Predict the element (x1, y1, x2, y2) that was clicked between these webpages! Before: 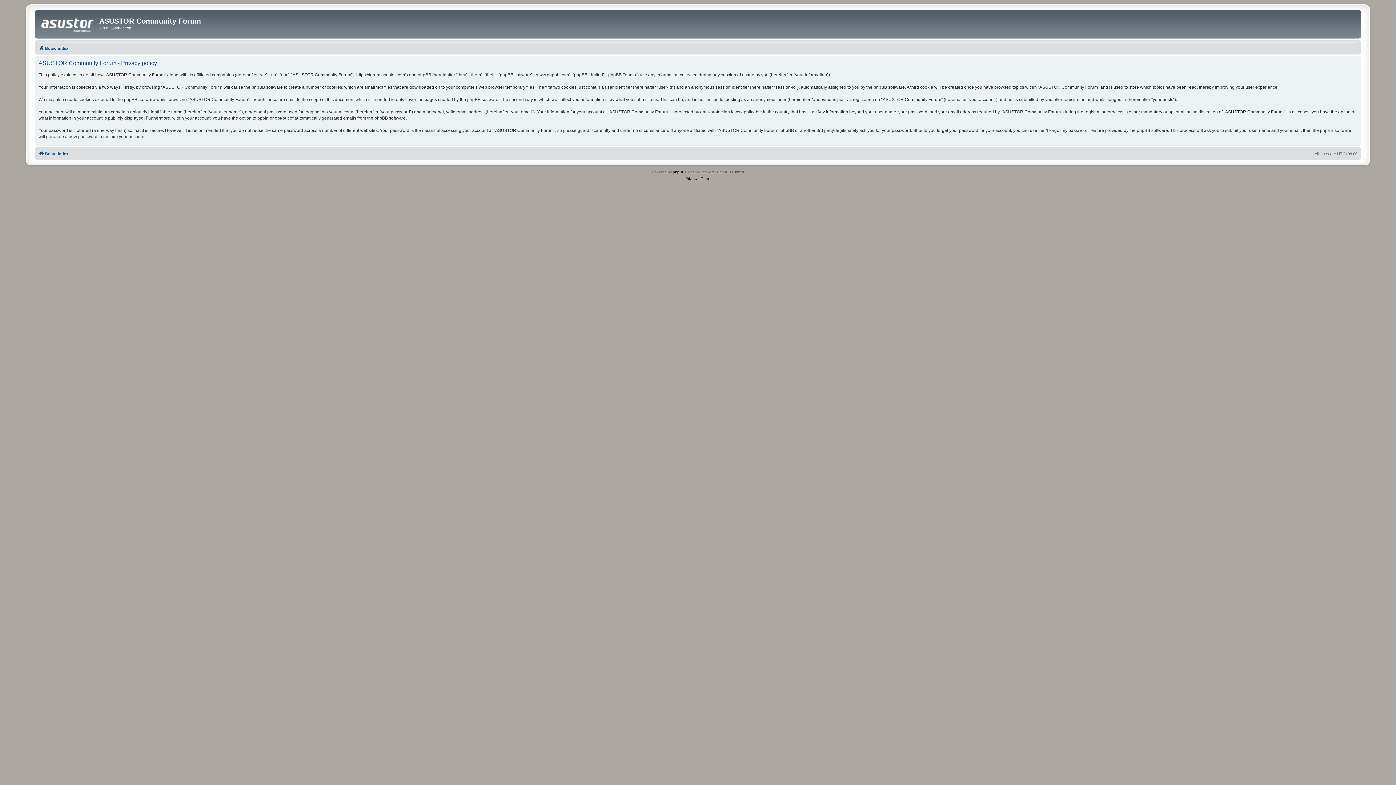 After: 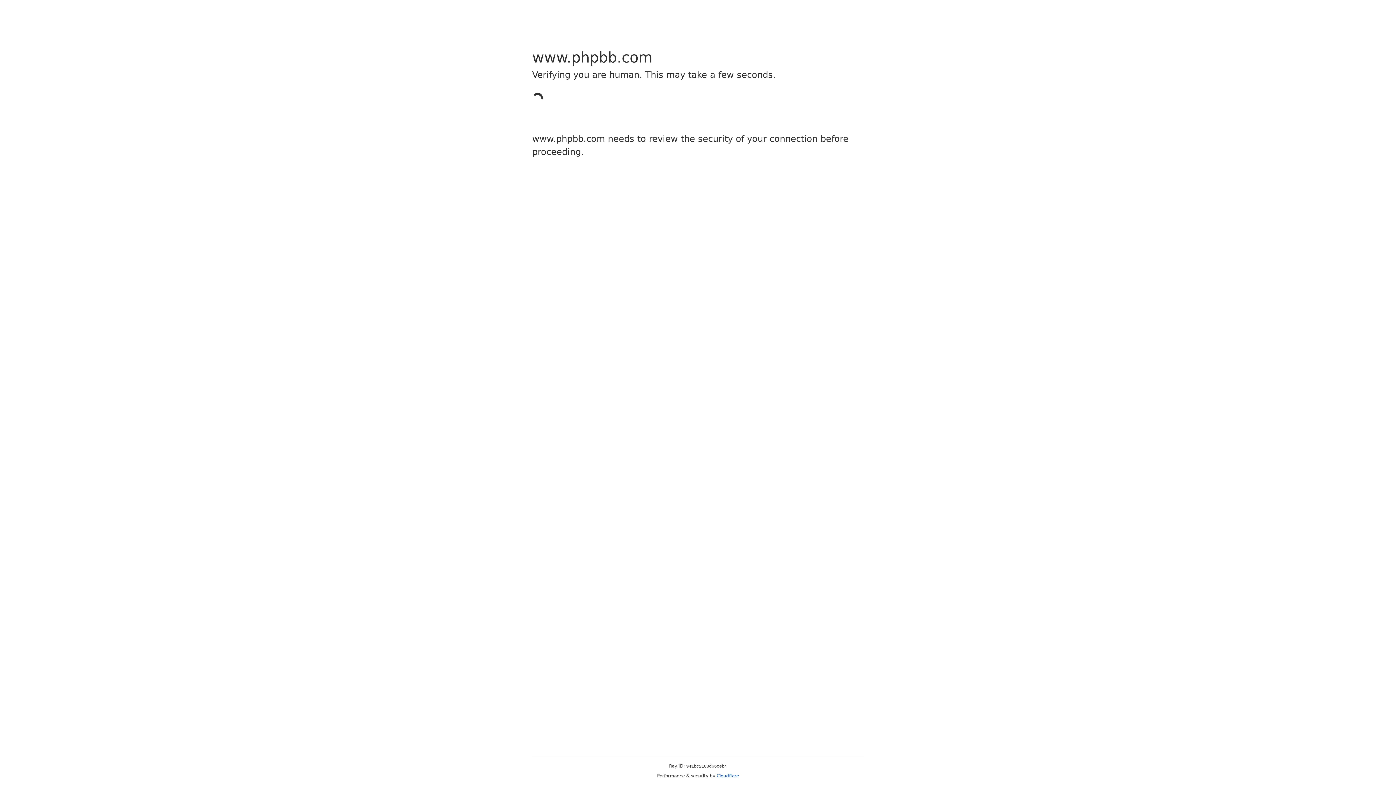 Action: bbox: (673, 168, 684, 175) label: phpBB